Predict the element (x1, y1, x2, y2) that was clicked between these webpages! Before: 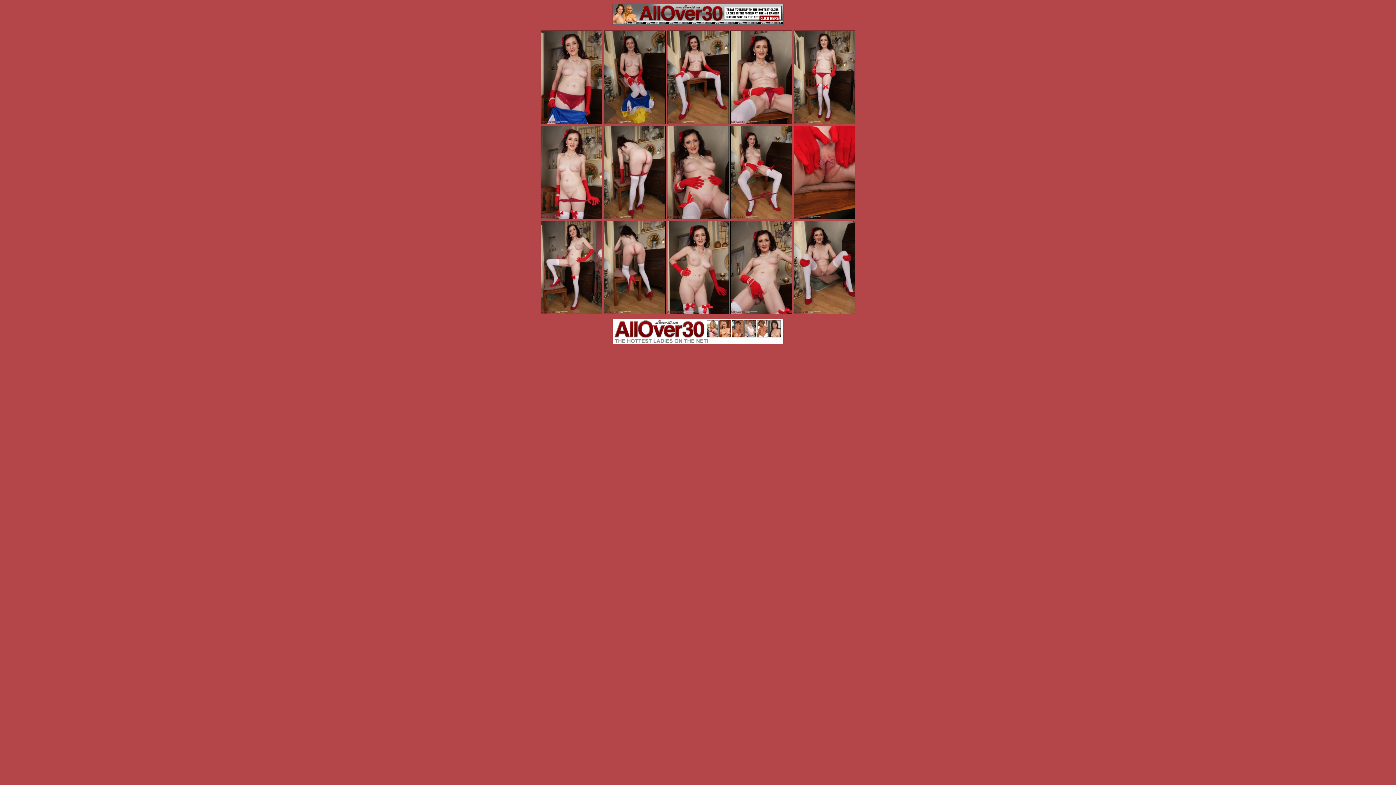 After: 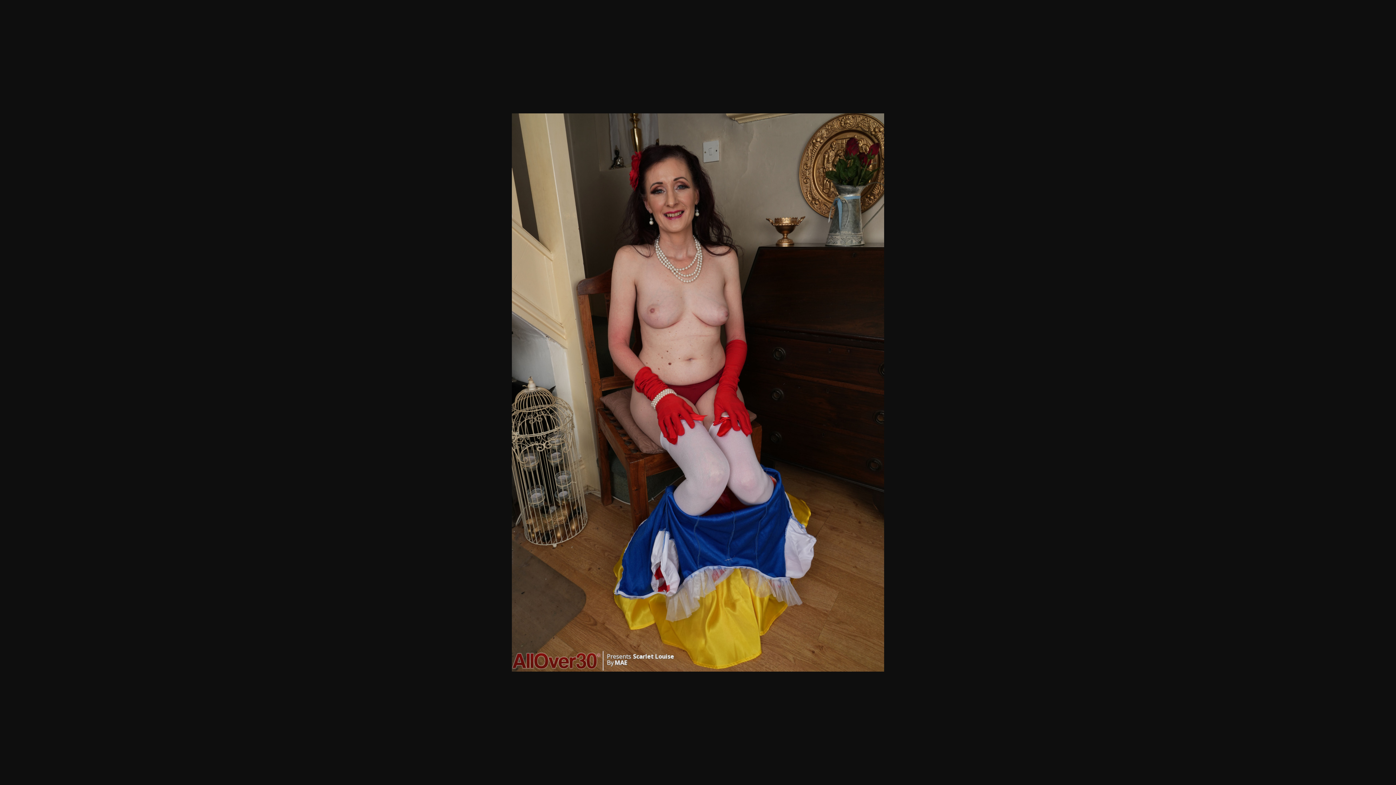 Action: bbox: (604, 30, 665, 124)